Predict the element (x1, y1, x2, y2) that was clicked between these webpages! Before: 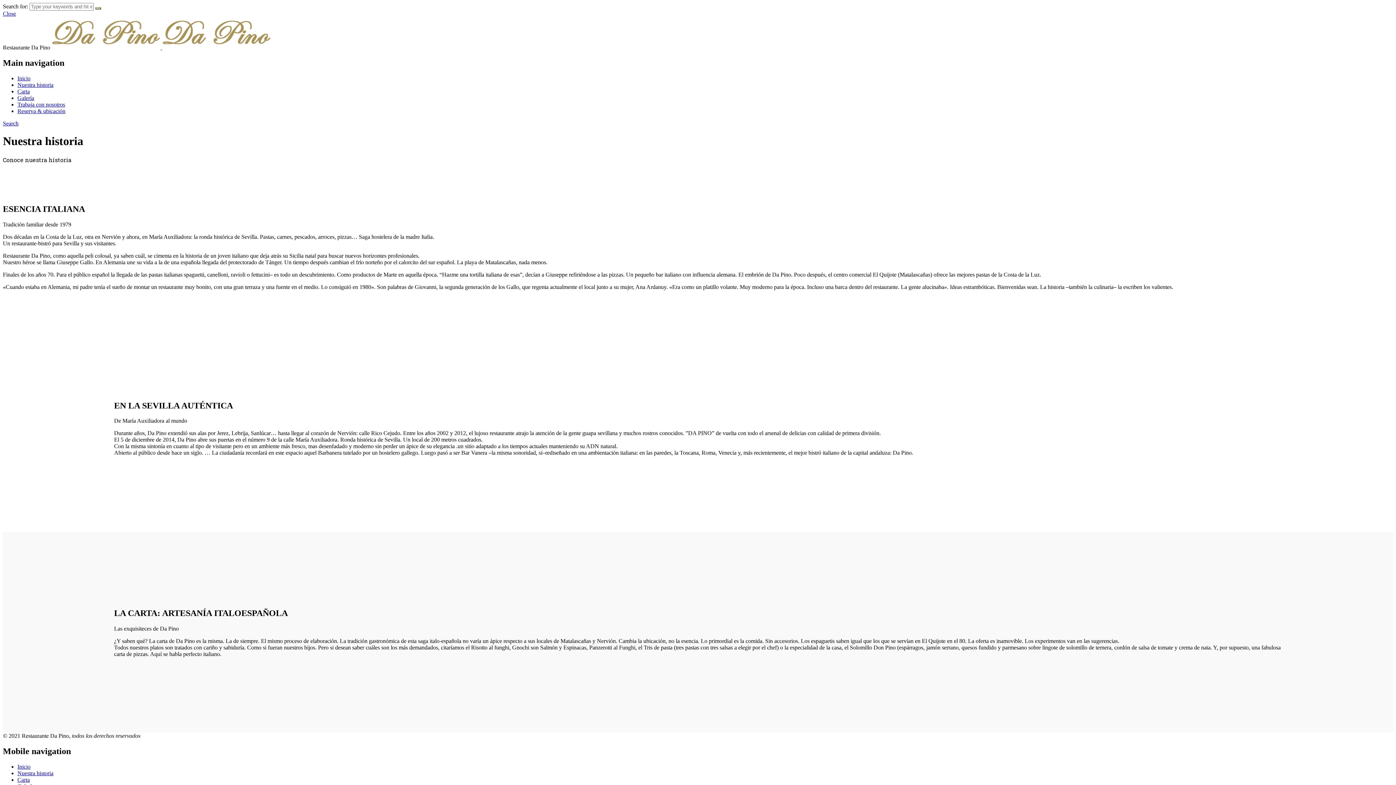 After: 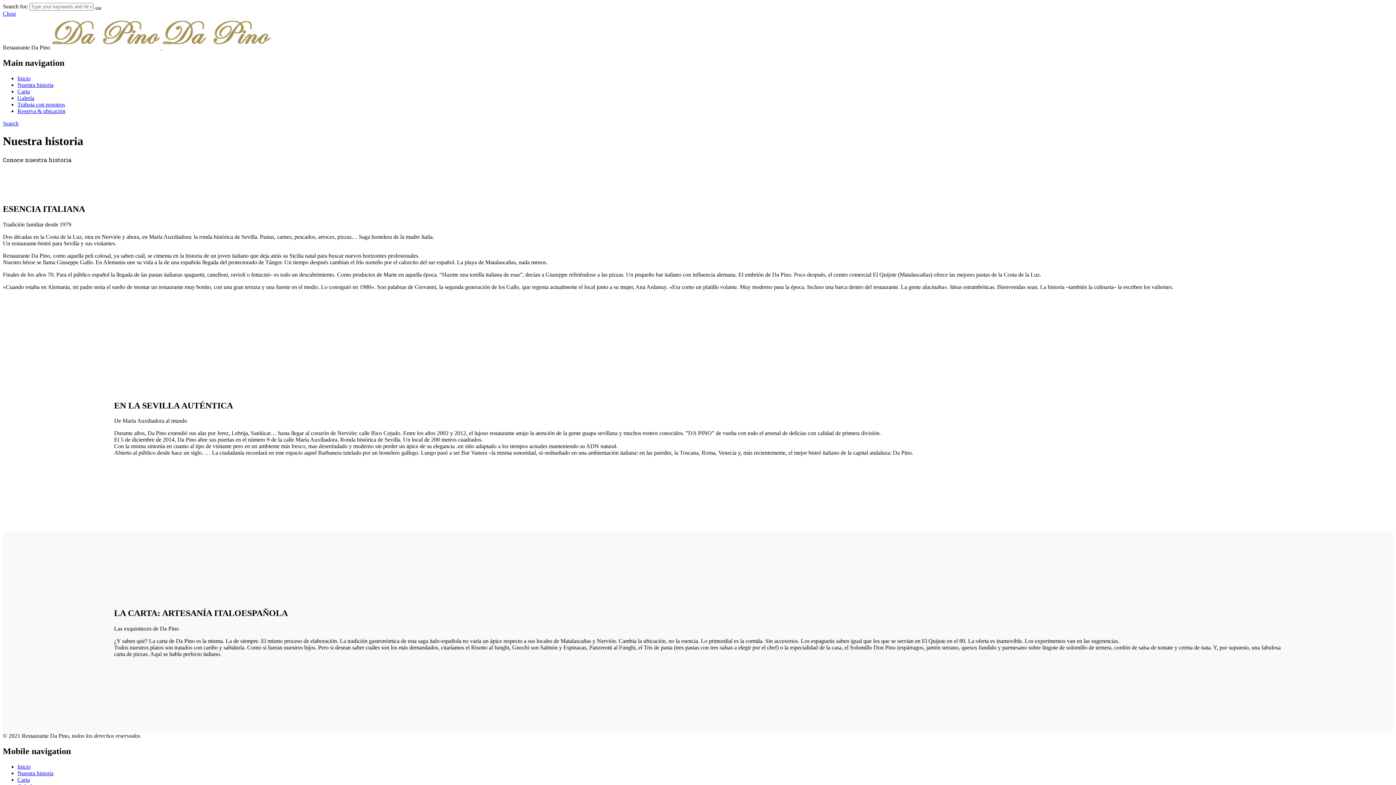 Action: bbox: (2, 10, 16, 16) label: Close